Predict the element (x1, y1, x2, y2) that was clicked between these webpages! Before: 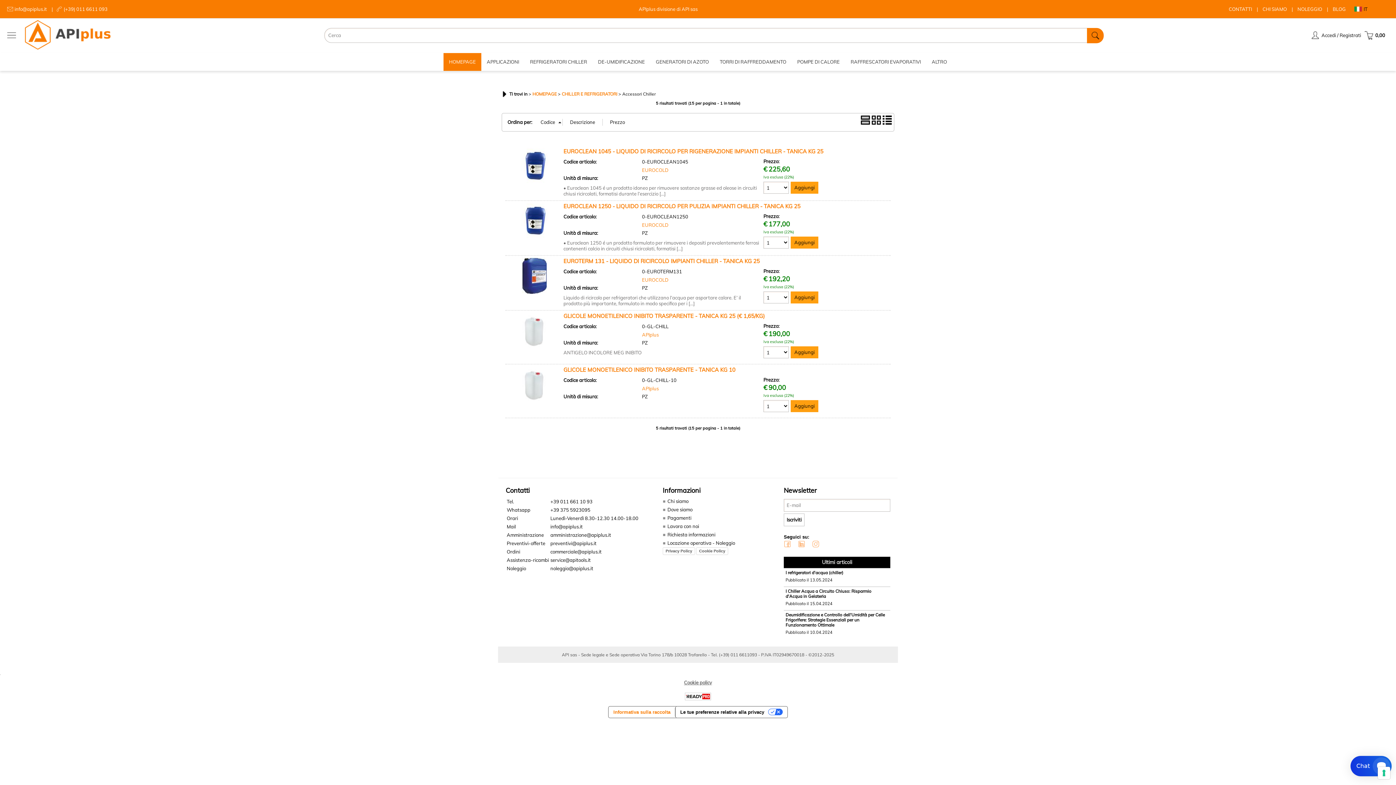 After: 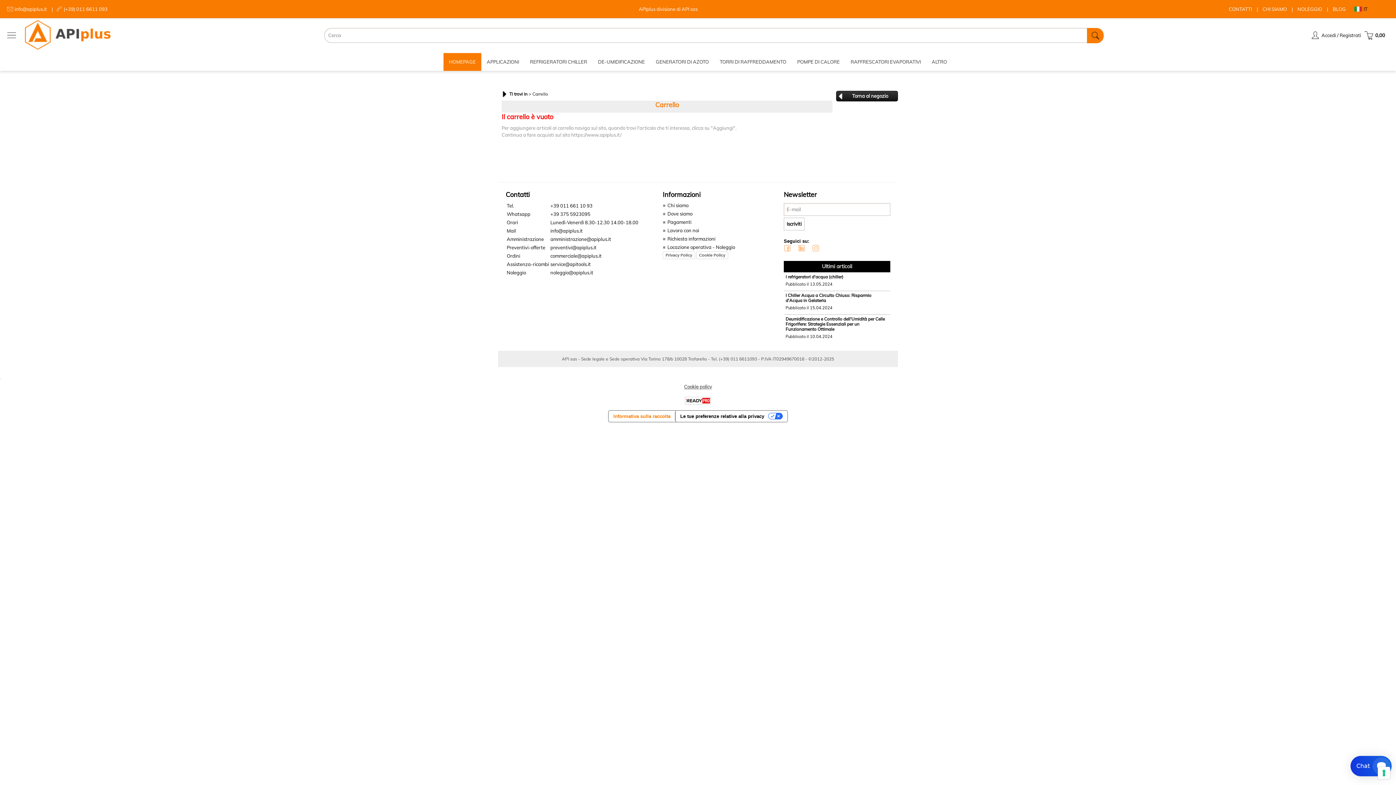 Action: label: 0,00 bbox: (1365, 28, 1385, 41)